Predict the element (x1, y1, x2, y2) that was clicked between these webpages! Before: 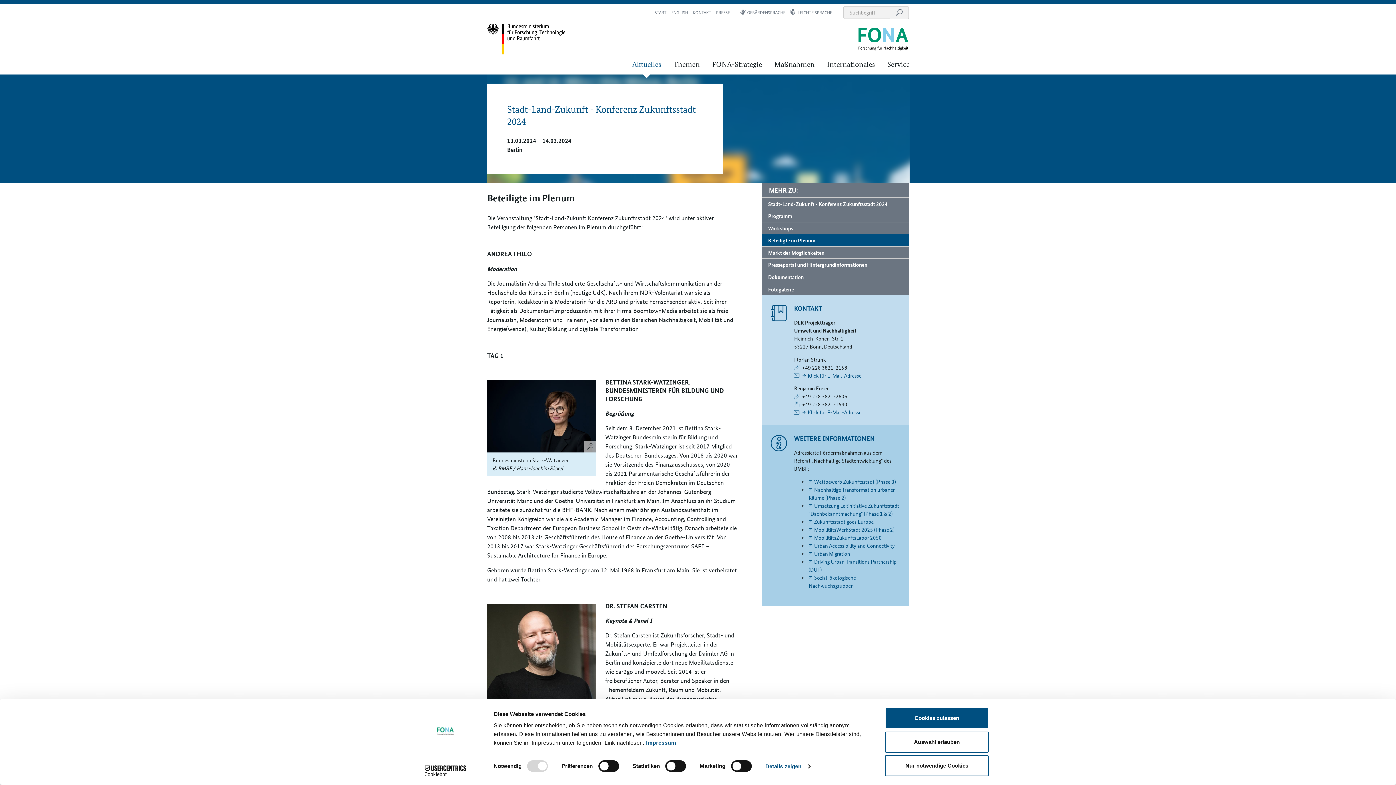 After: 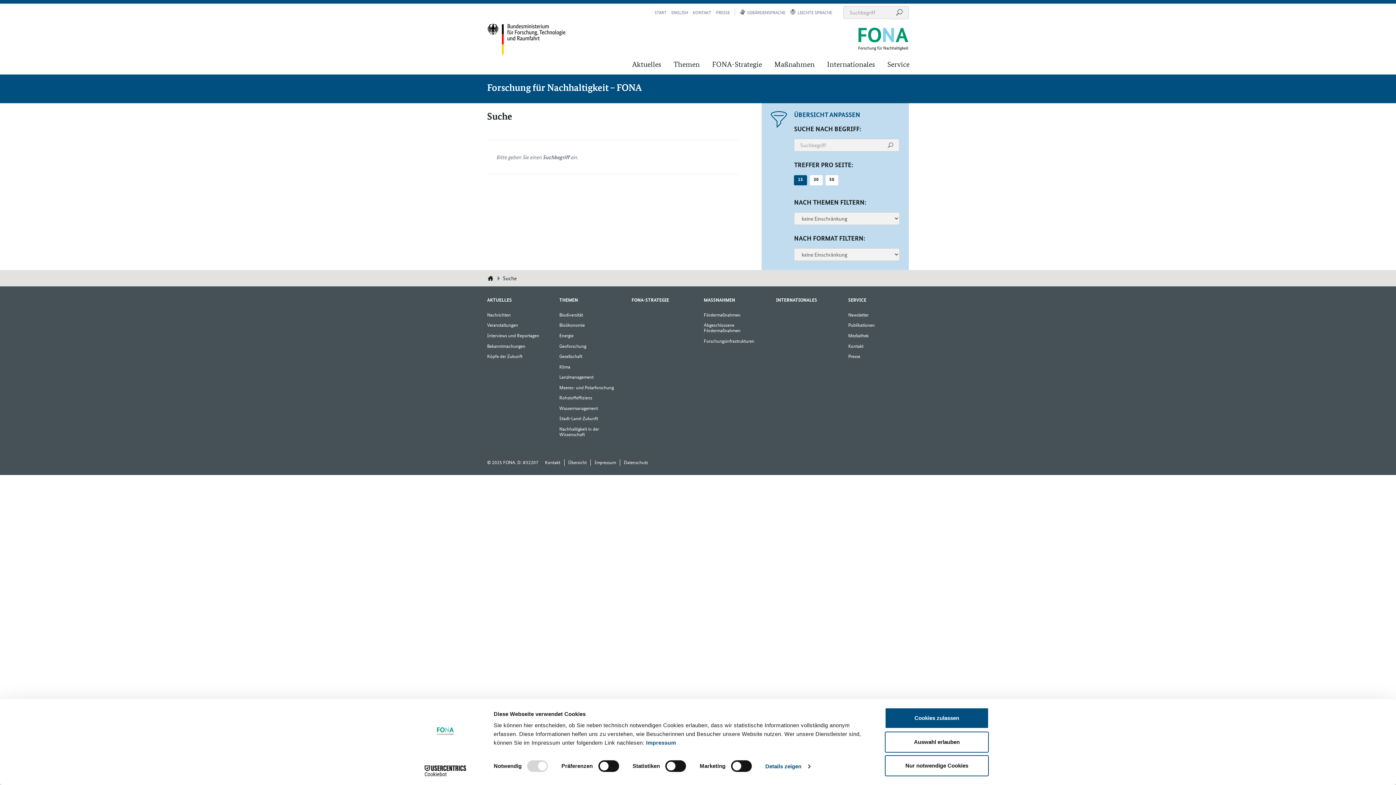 Action: label: SUCHE STARTEN bbox: (890, 6, 909, 19)